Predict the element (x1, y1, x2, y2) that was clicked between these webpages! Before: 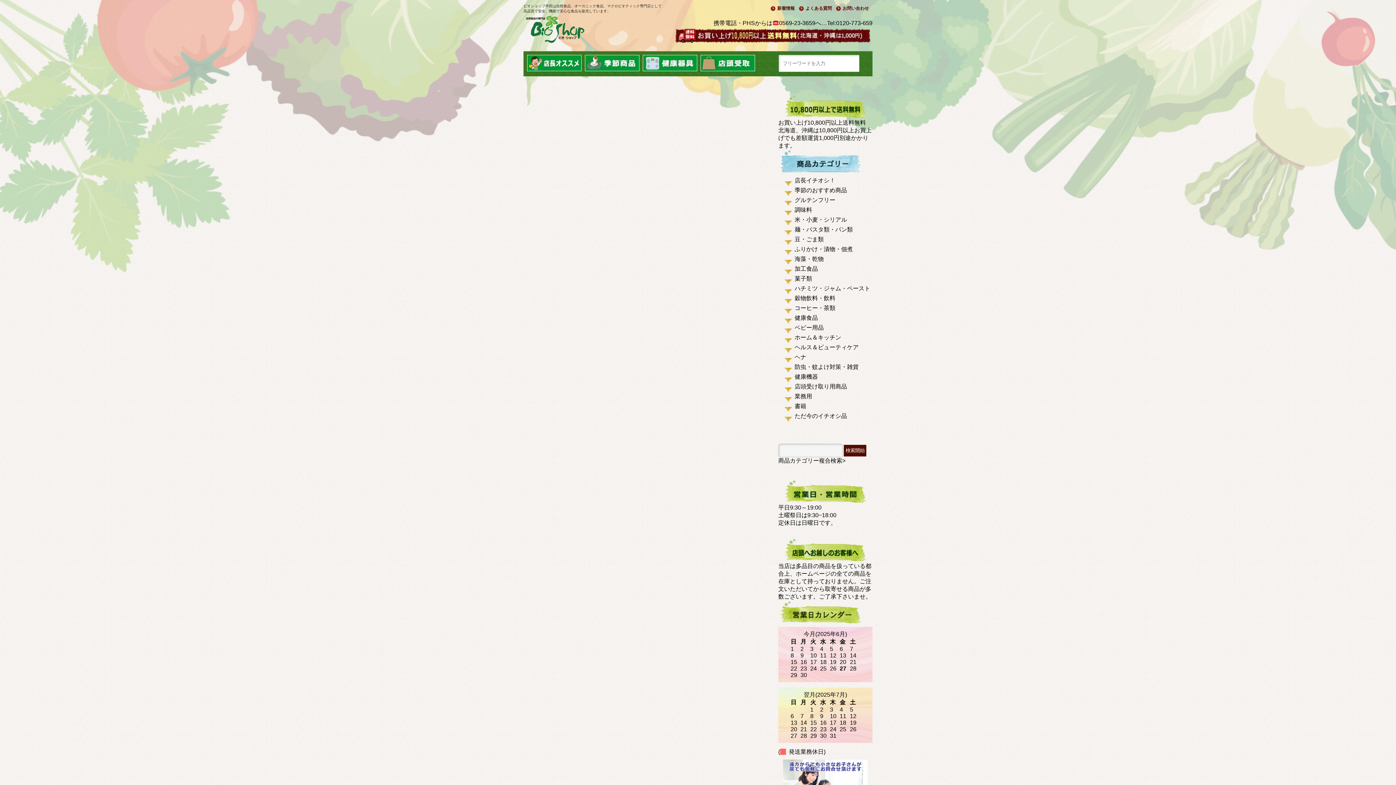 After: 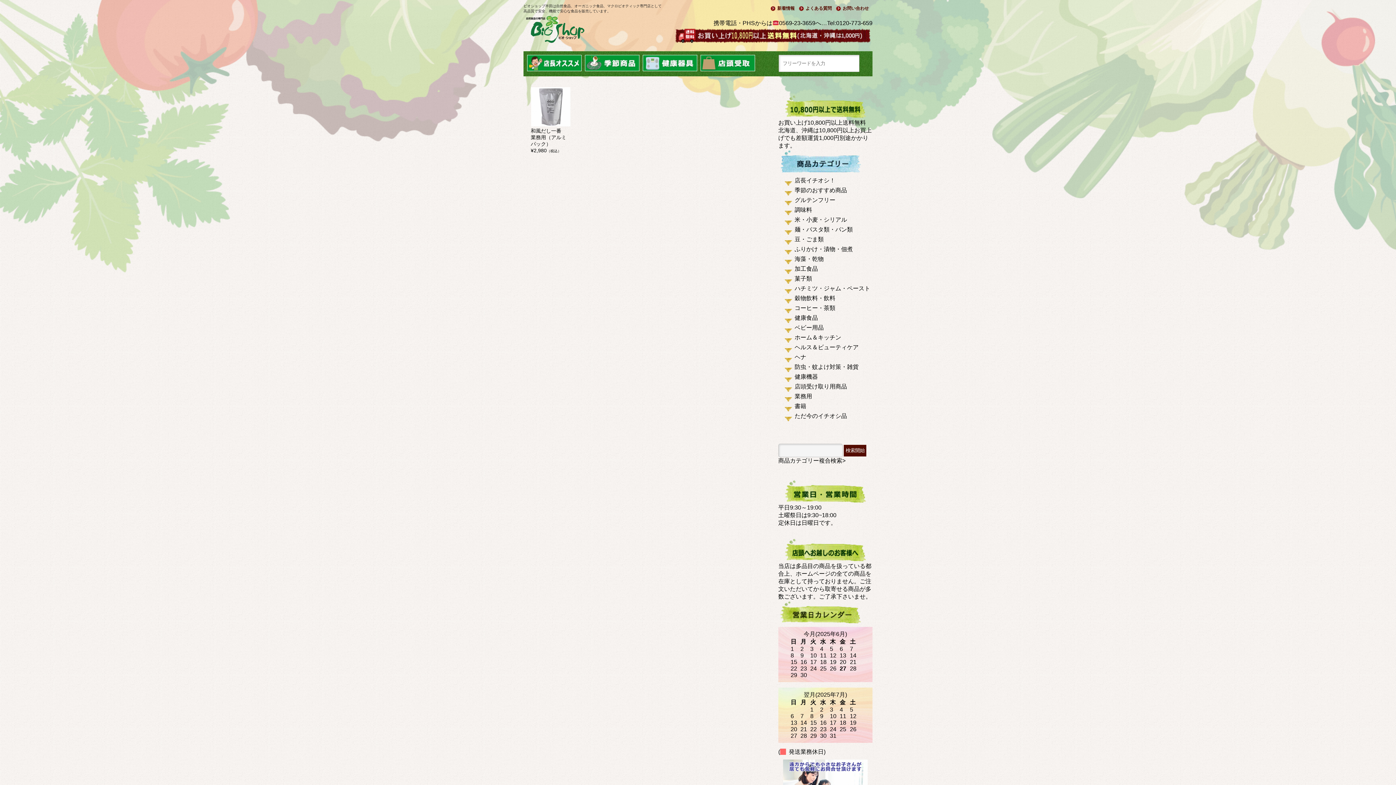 Action: bbox: (794, 393, 812, 399) label: 業務用